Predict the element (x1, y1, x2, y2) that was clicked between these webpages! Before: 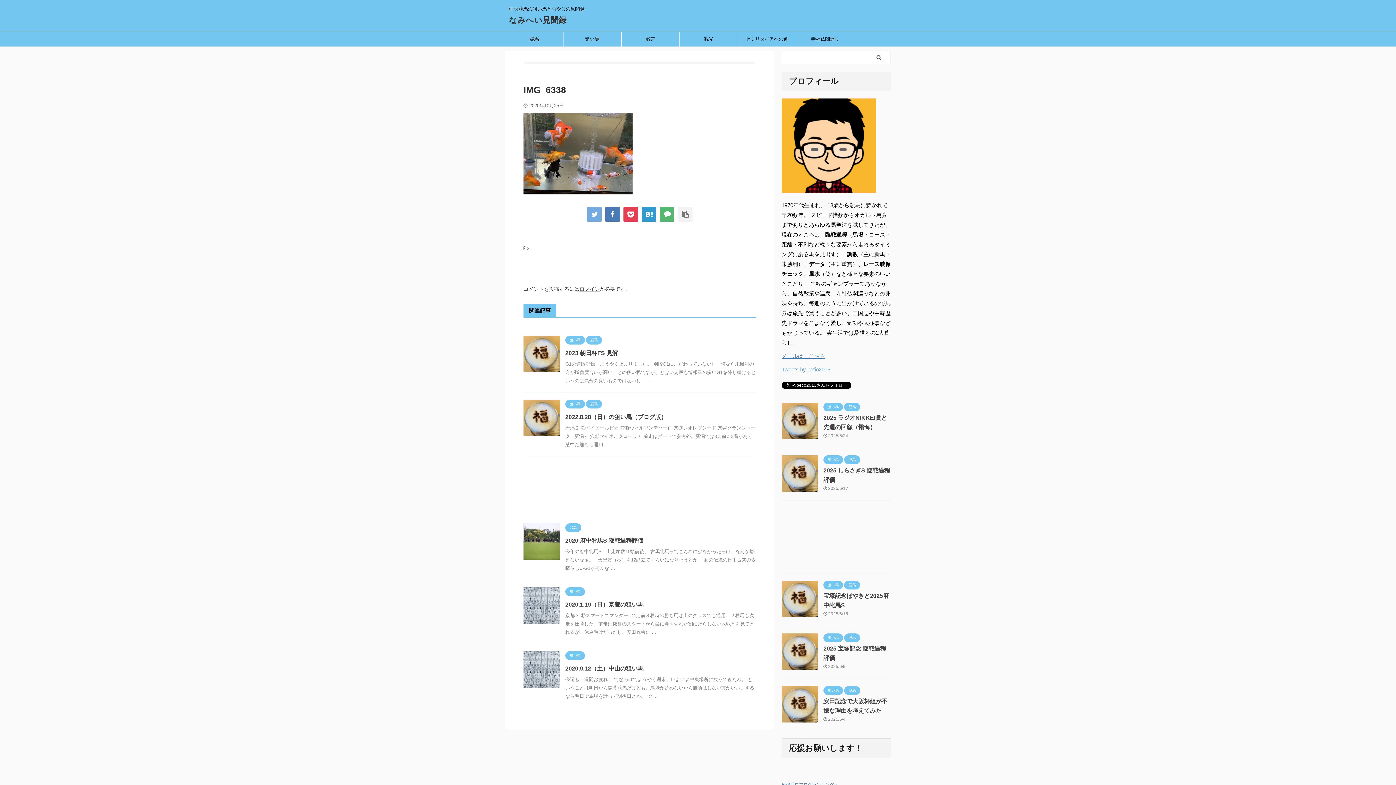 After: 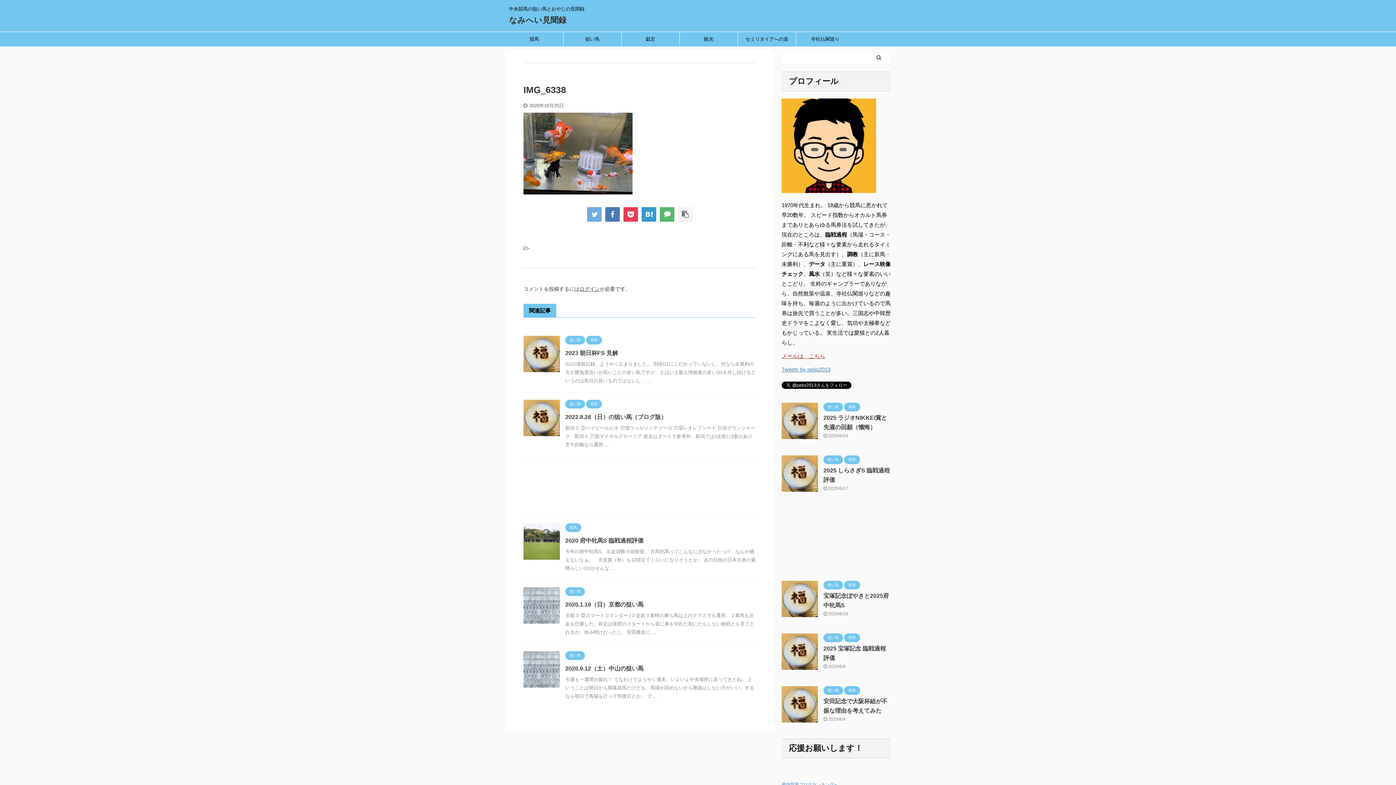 Action: bbox: (781, 353, 825, 359) label: メールは　こちら